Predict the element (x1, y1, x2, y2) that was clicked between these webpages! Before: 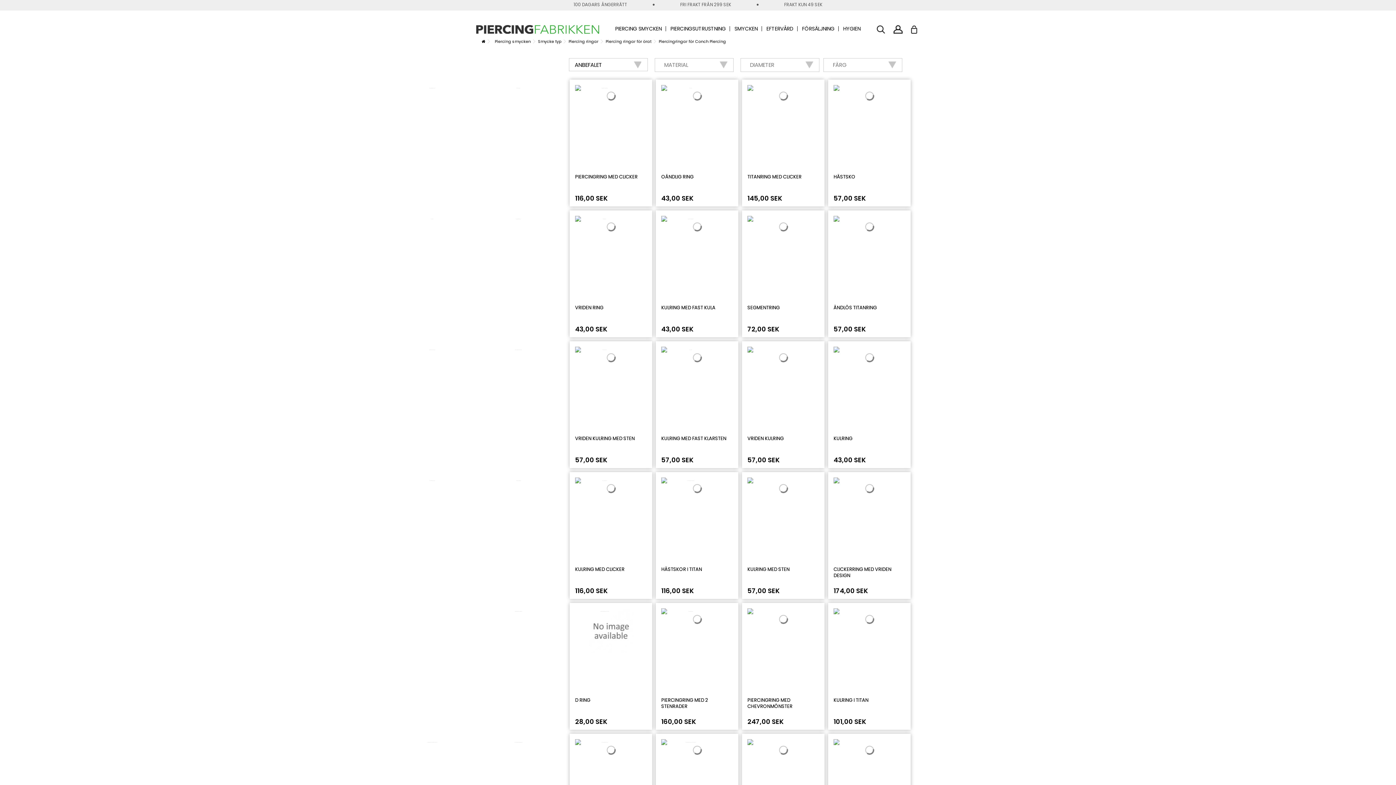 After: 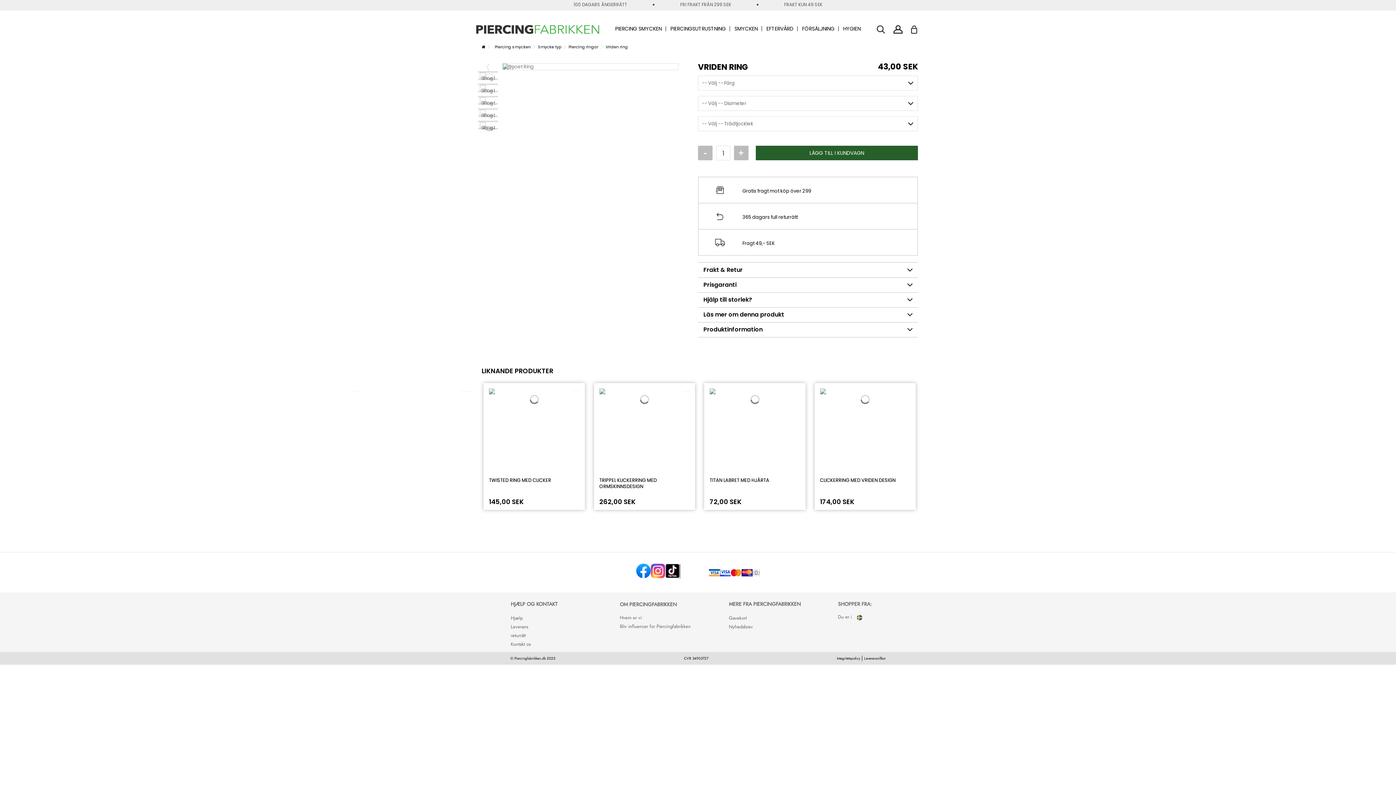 Action: bbox: (575, 304, 603, 311) label: VRIDEN RING